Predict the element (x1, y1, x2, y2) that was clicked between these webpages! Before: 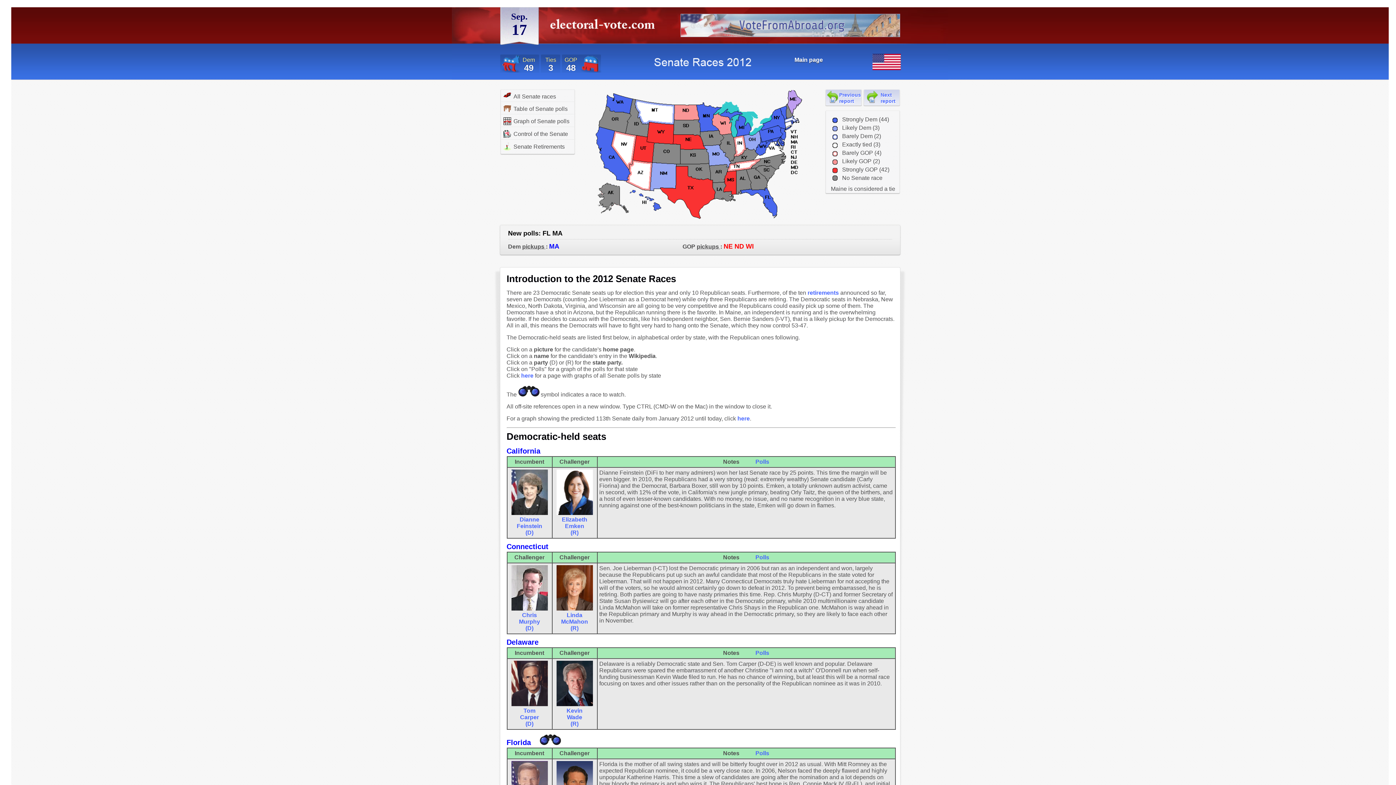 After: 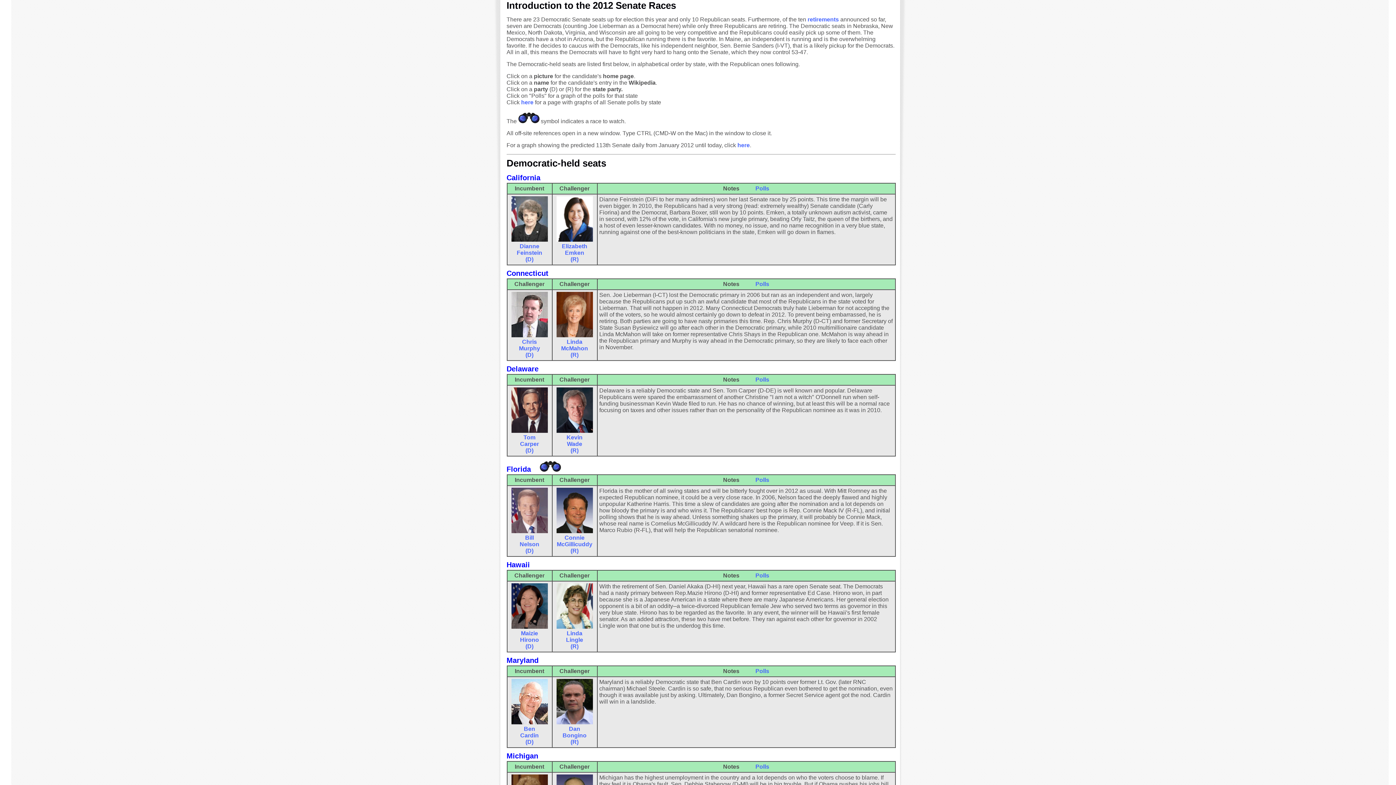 Action: label: All Senate races bbox: (503, 92, 556, 100)